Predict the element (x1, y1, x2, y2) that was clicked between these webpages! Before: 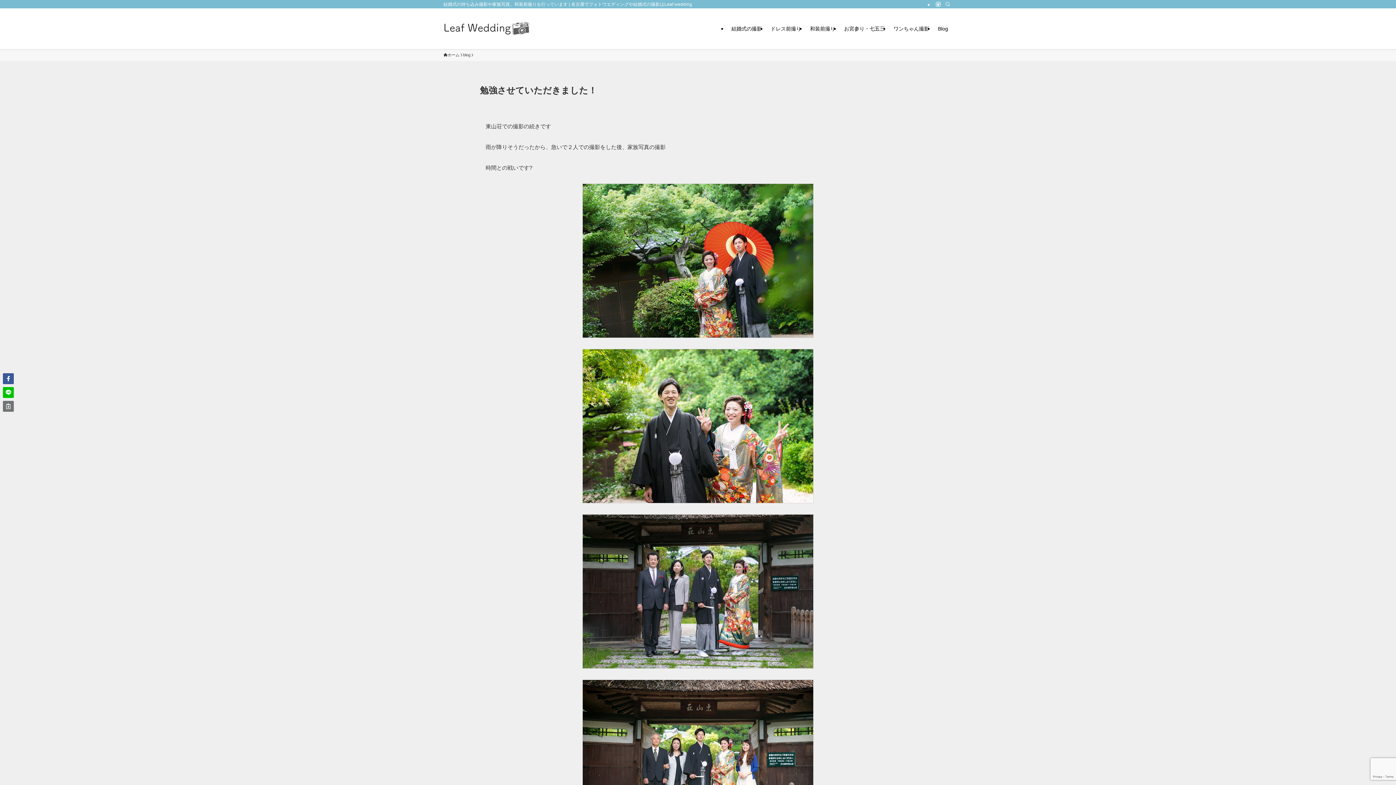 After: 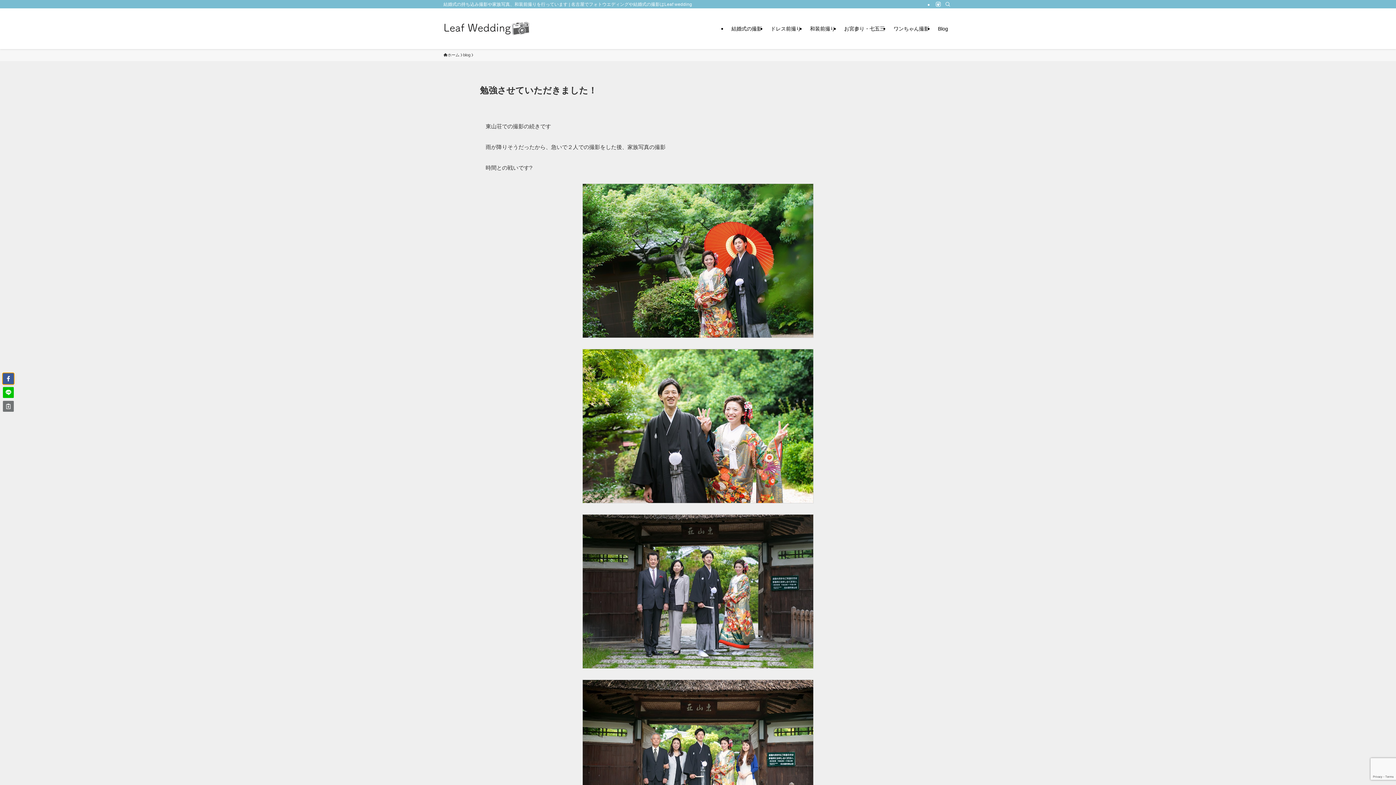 Action: bbox: (2, 373, 13, 384)